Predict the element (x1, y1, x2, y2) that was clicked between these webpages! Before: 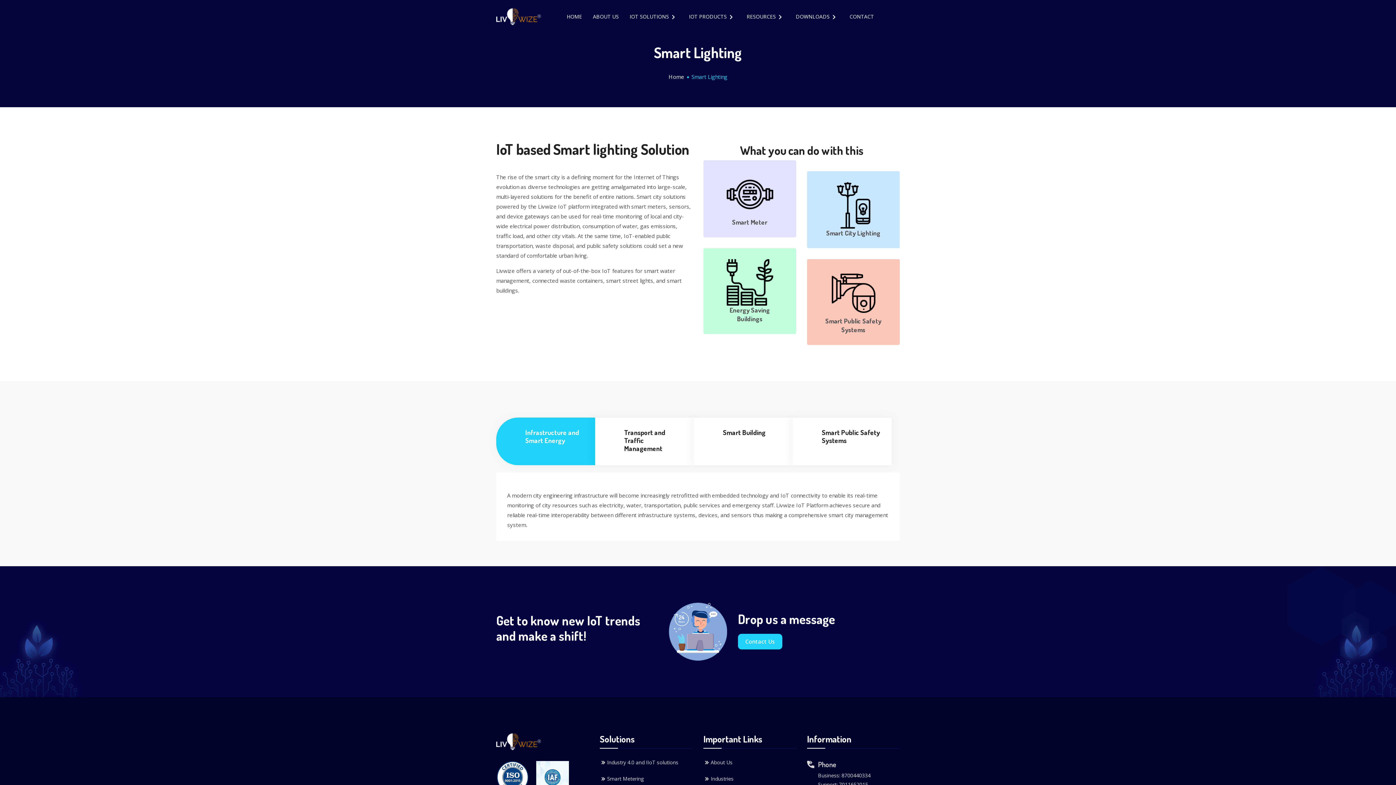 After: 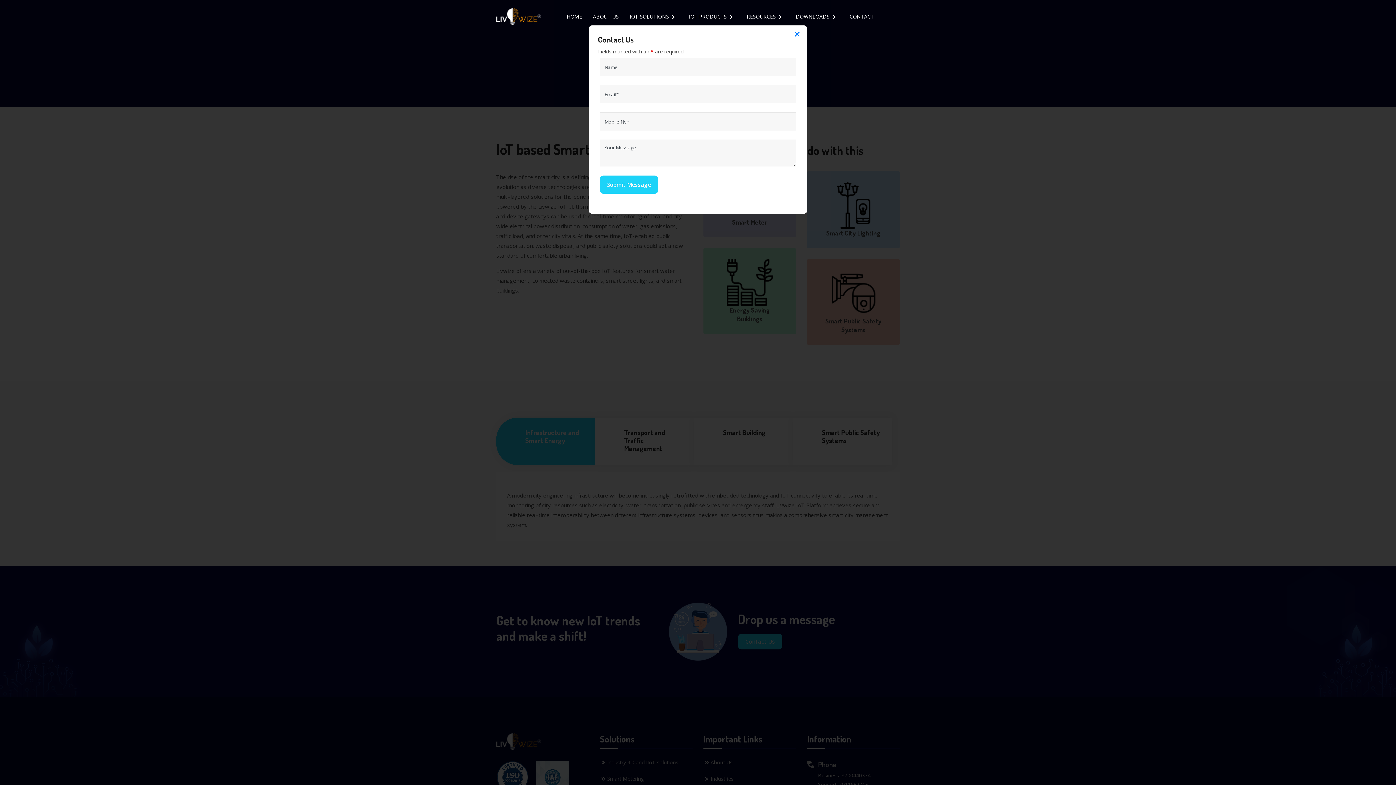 Action: label: Contact Us bbox: (738, 634, 782, 649)